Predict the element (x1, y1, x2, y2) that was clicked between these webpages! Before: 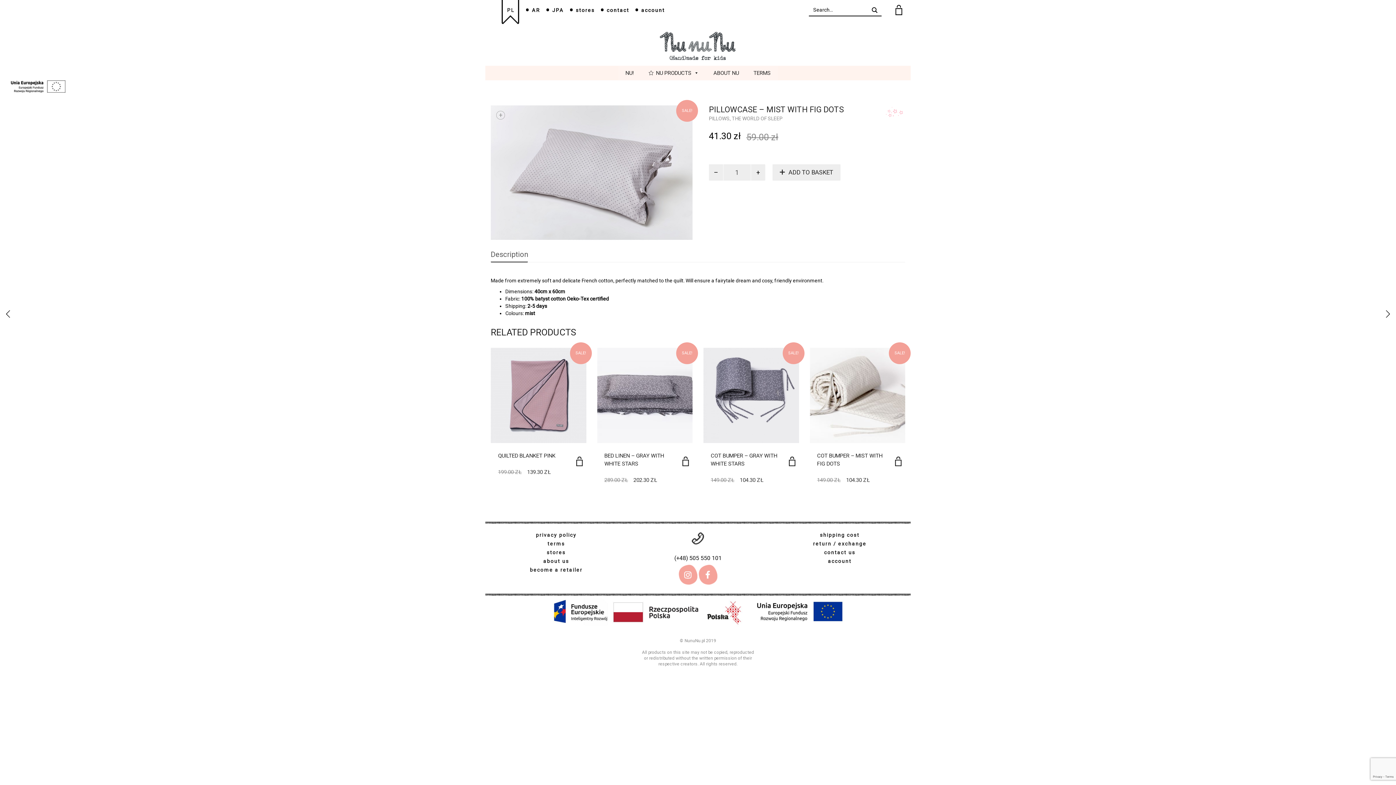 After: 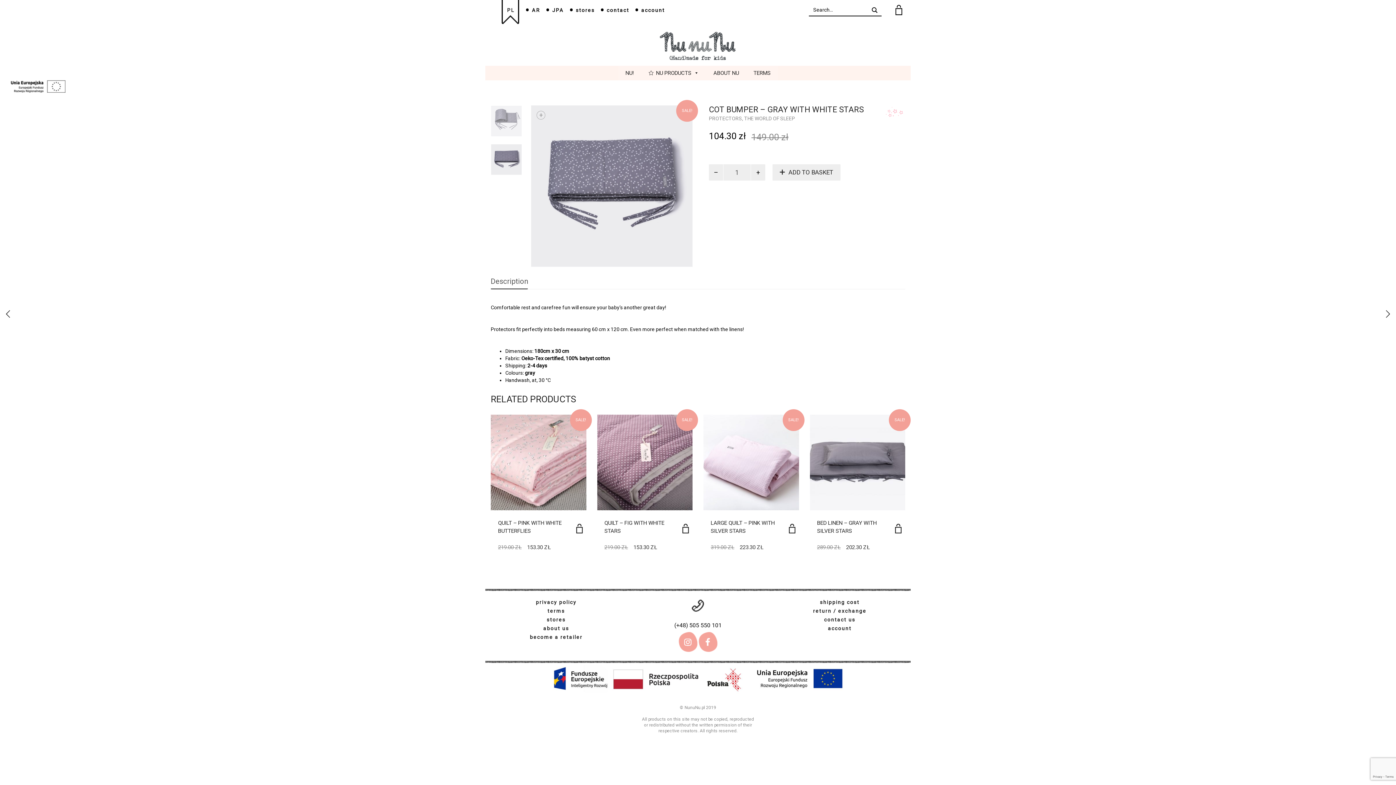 Action: bbox: (703, 347, 799, 443)